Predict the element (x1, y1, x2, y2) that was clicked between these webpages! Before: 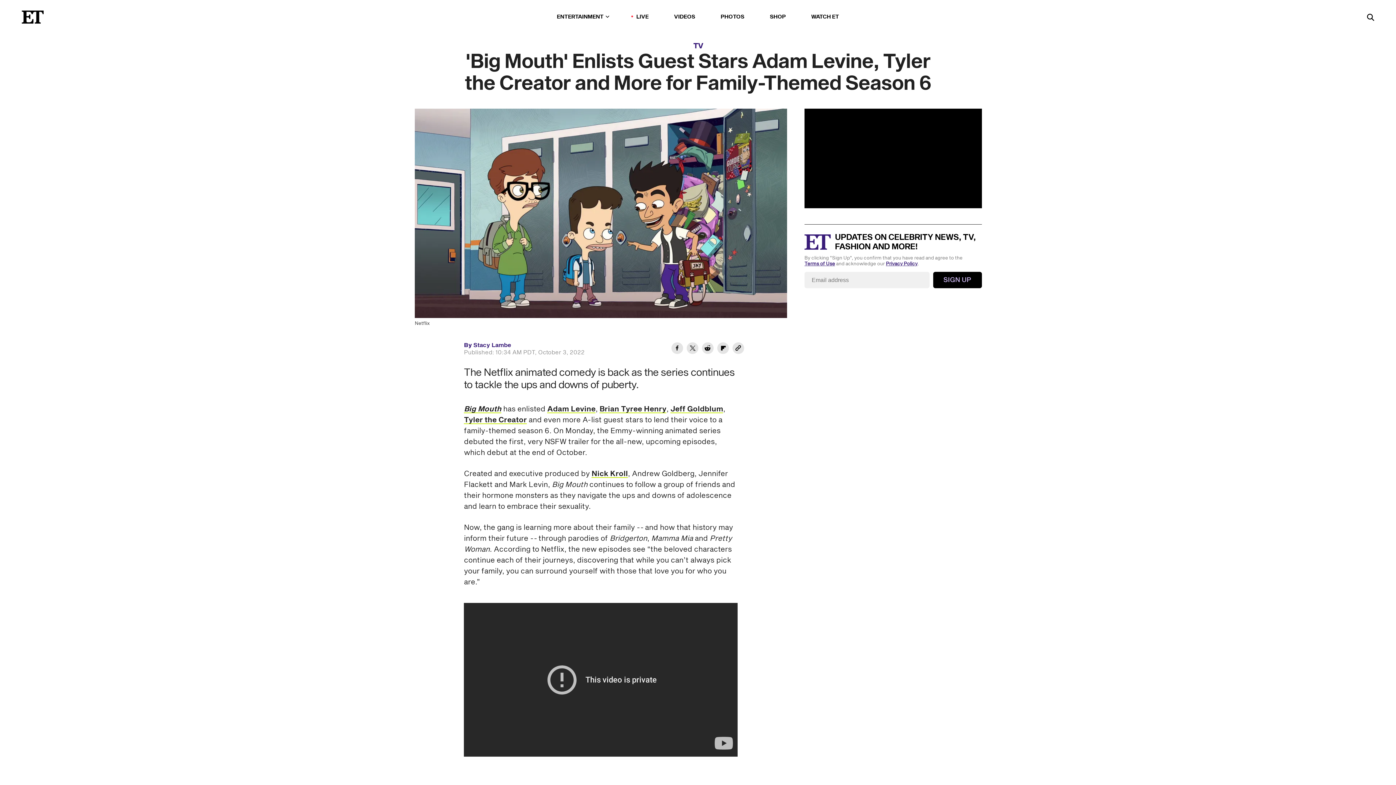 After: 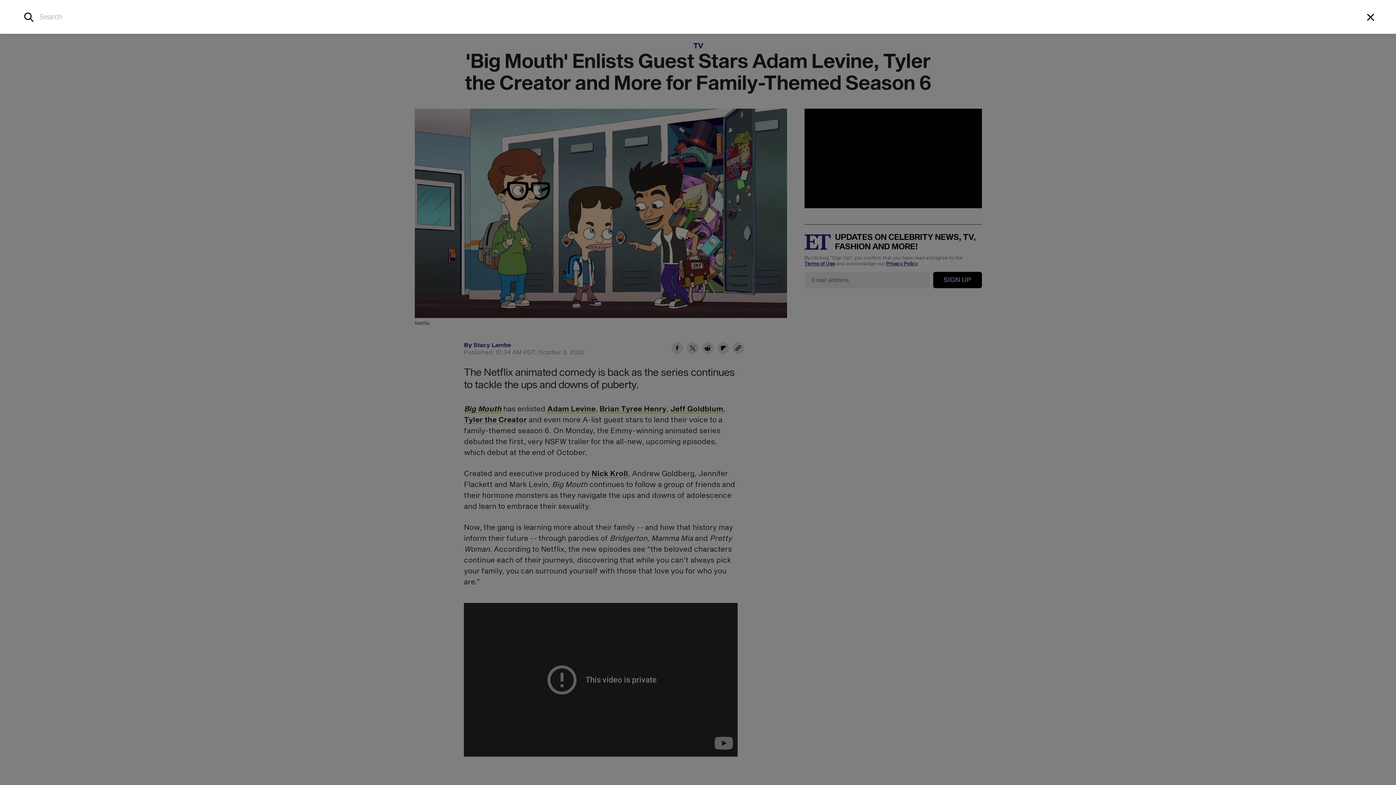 Action: label: Open Search Form bbox: (1367, 13, 1374, 22)